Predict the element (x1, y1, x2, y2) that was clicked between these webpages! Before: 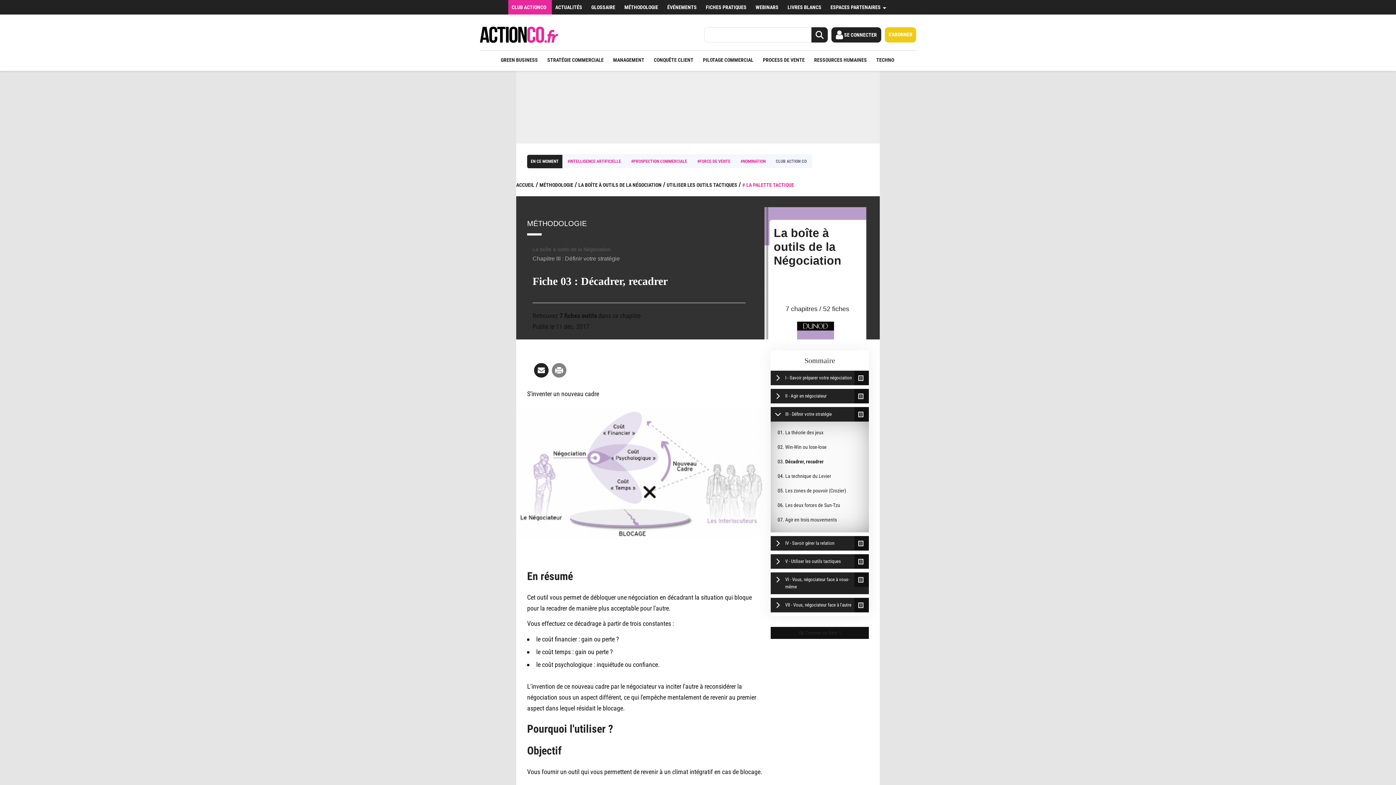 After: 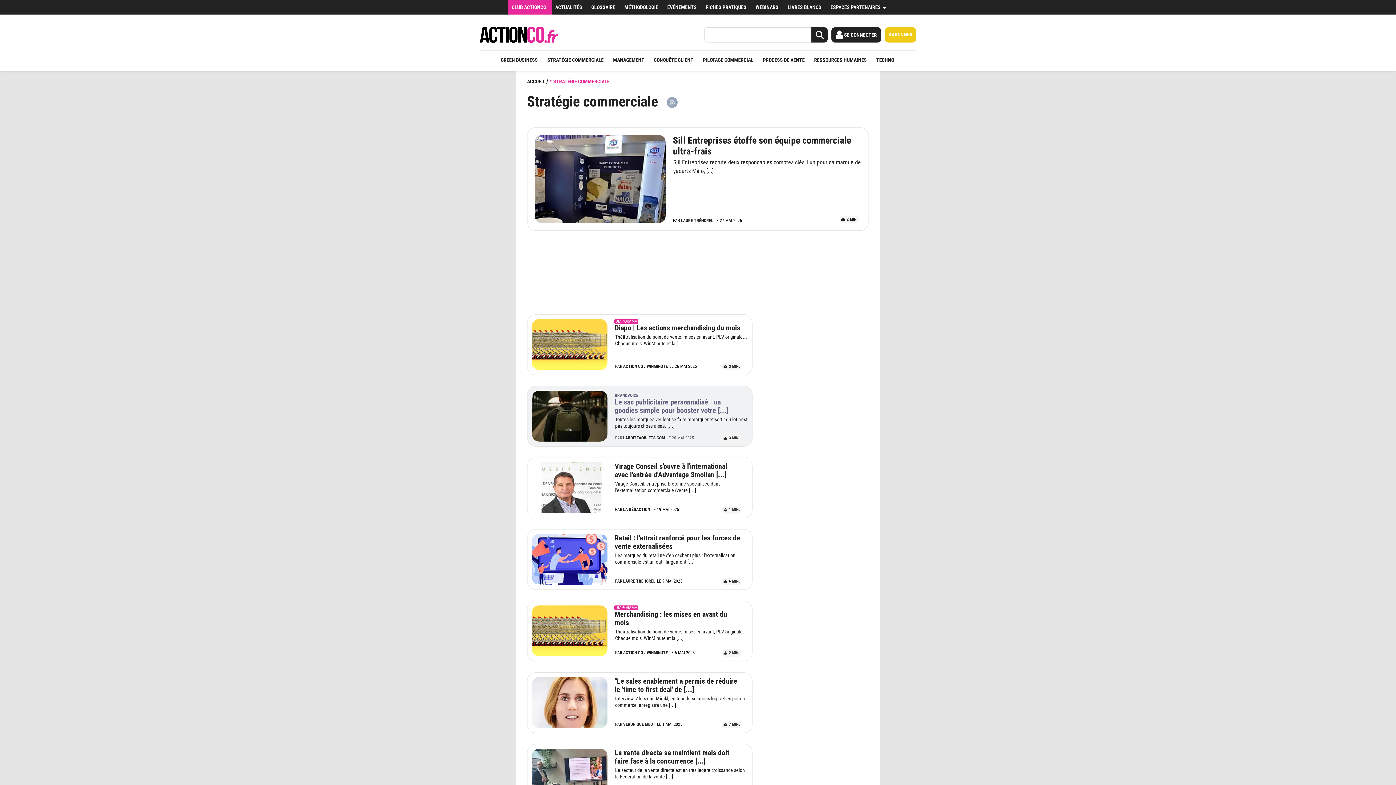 Action: bbox: (547, 50, 603, 69) label: STRATÉGIE COMMERCIALE